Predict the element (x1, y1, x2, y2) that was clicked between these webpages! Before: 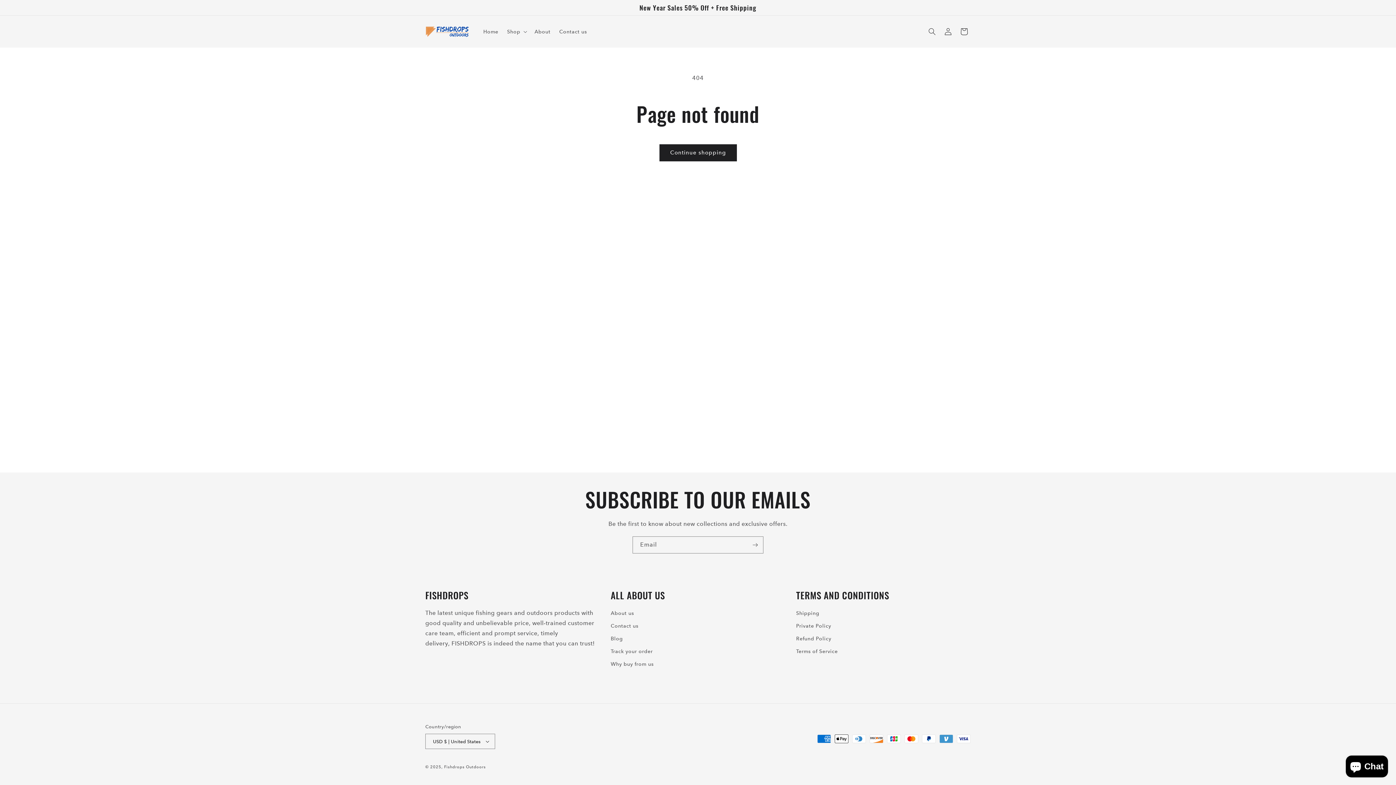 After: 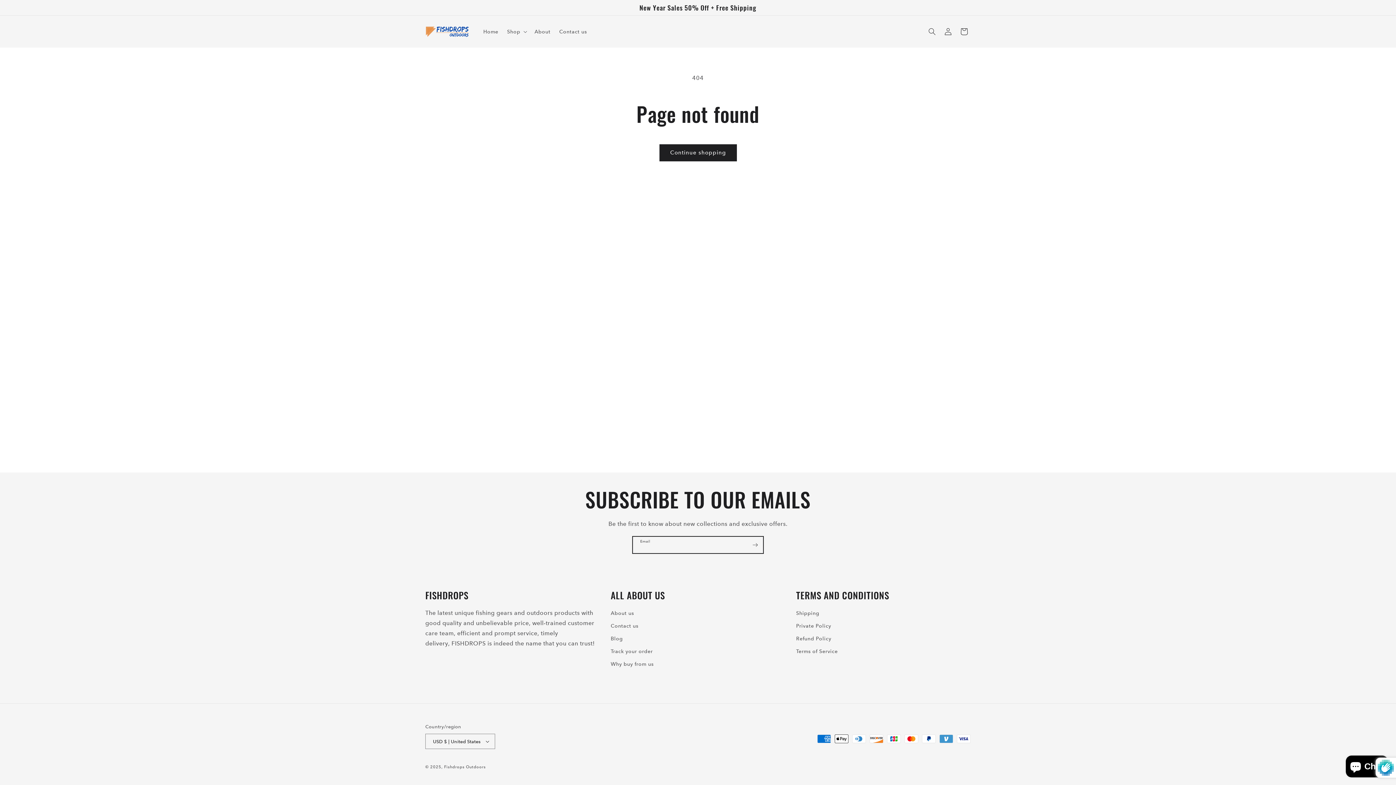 Action: bbox: (747, 536, 763, 553) label: Subscribe